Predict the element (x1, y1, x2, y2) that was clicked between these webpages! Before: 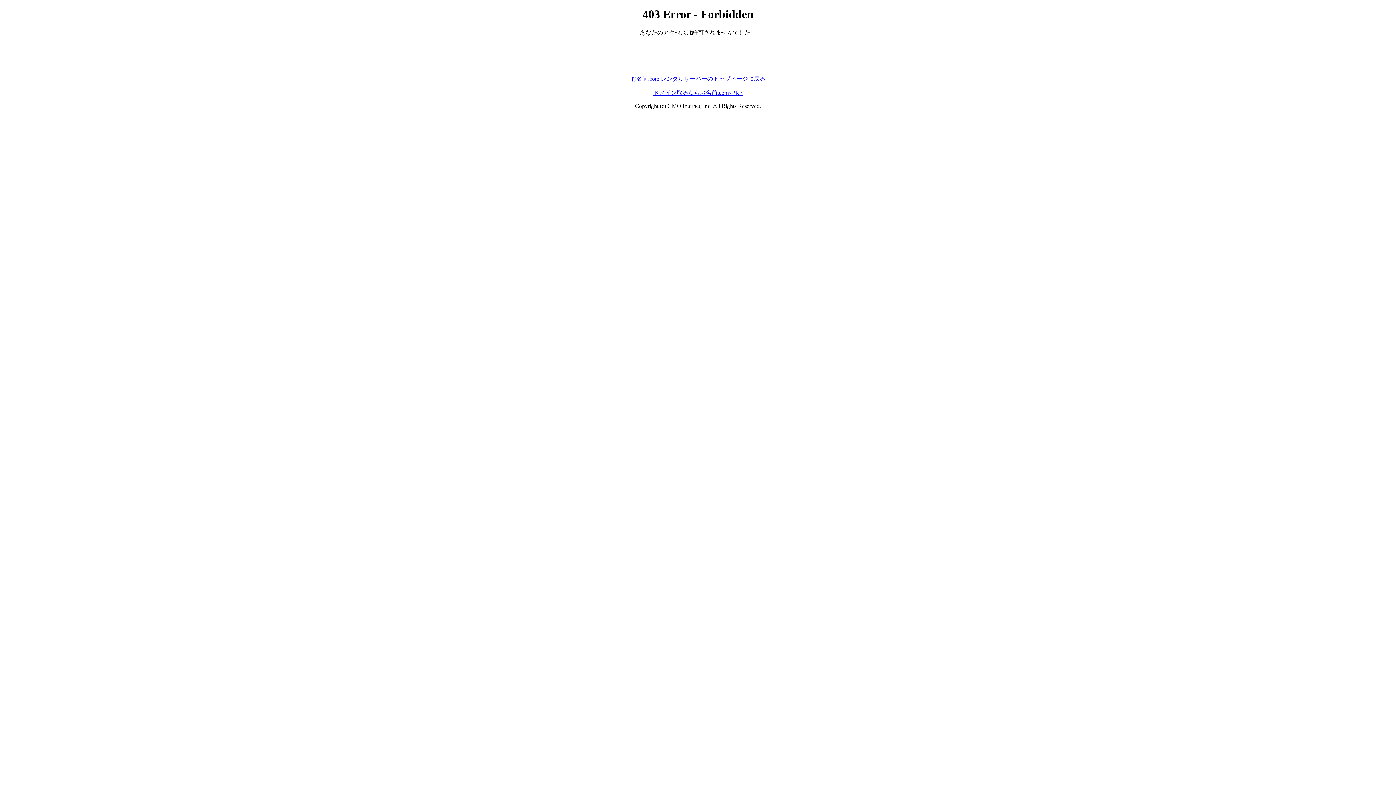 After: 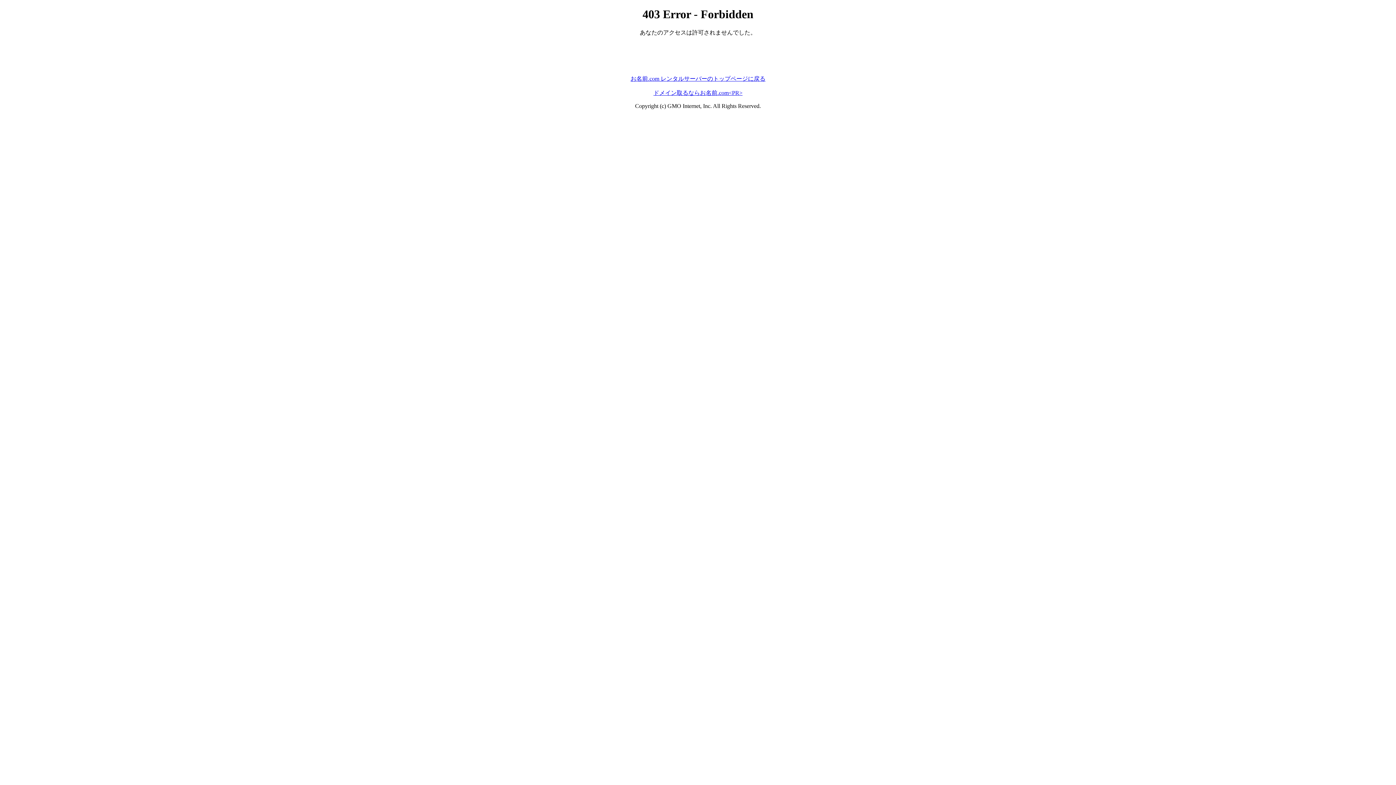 Action: bbox: (653, 89, 742, 95) label: ドメイン取るならお名前.com<PR>